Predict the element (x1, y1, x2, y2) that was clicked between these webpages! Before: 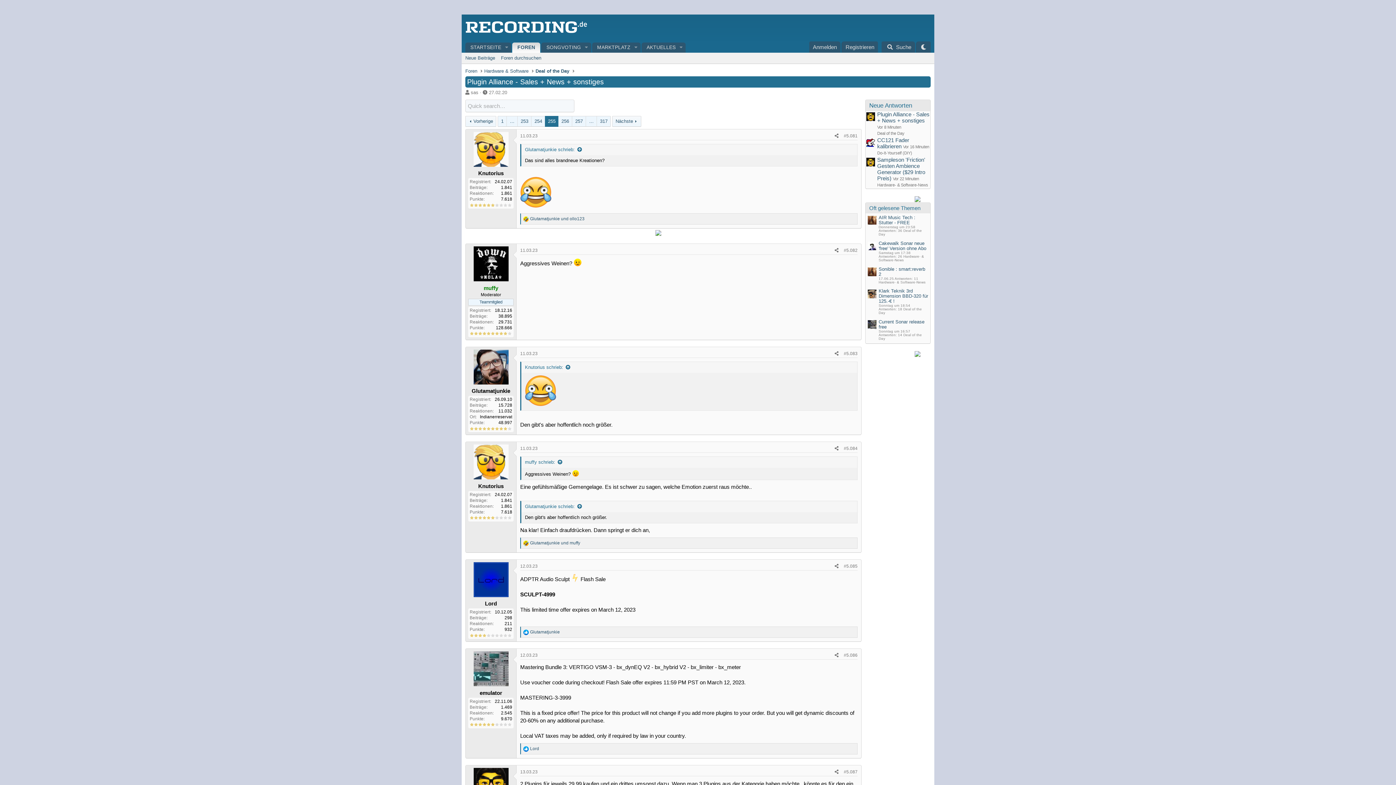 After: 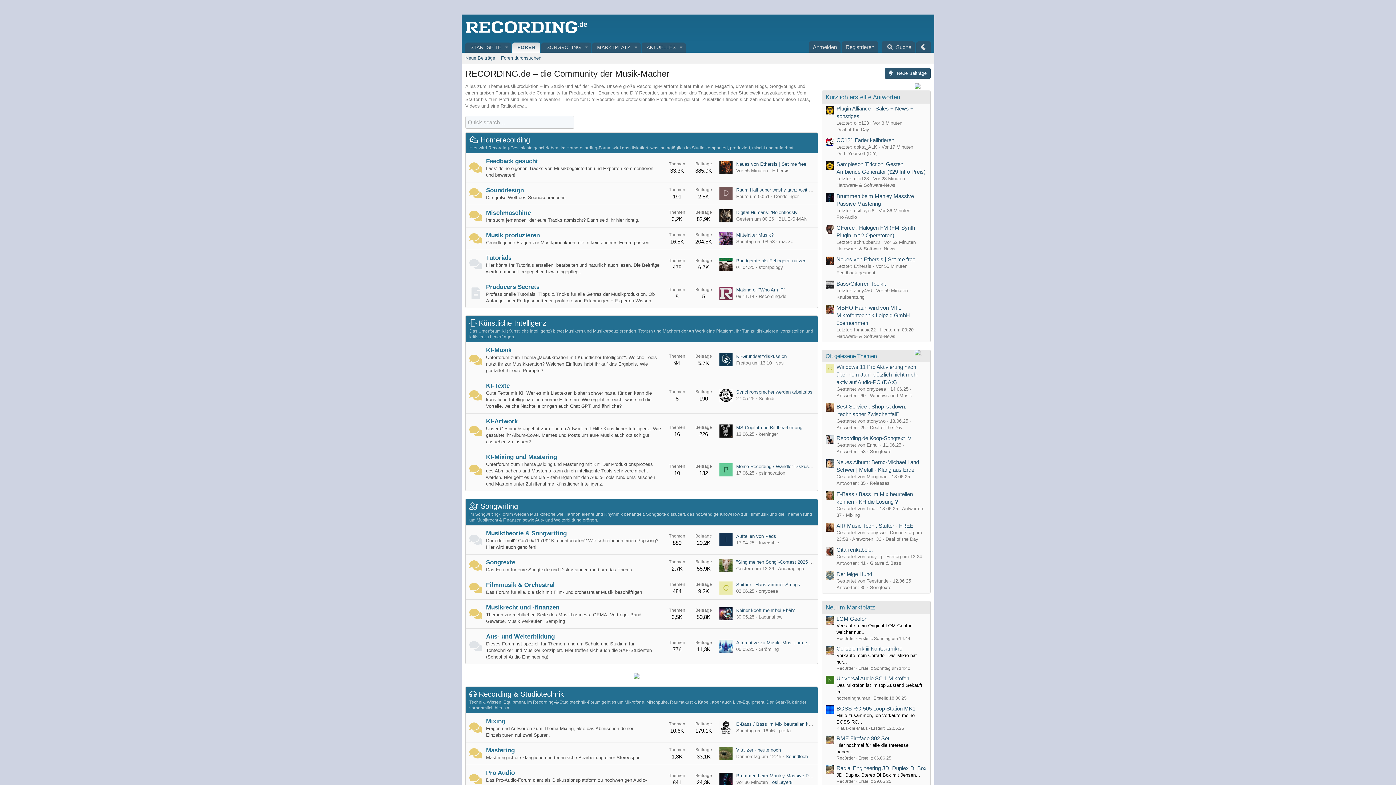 Action: label: Foren bbox: (465, 67, 477, 74)